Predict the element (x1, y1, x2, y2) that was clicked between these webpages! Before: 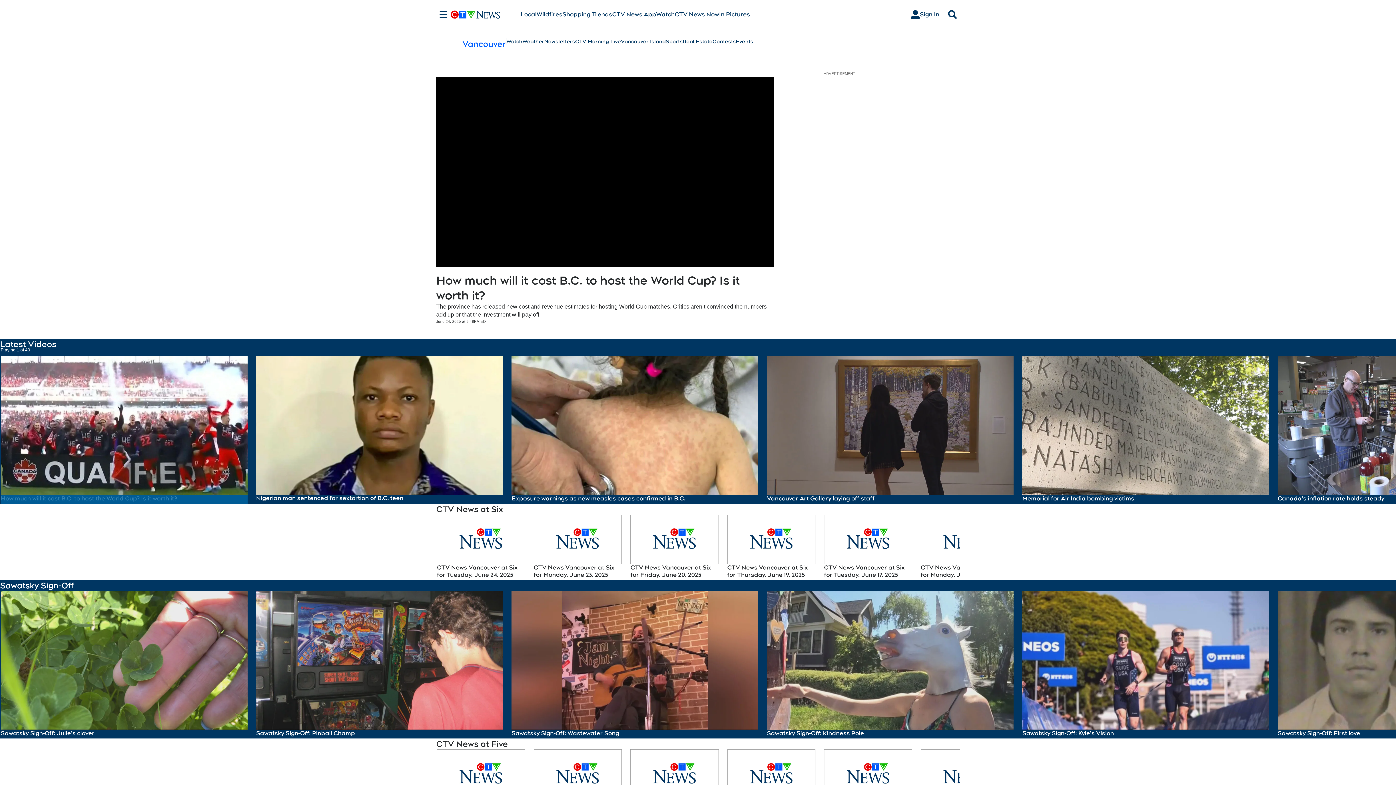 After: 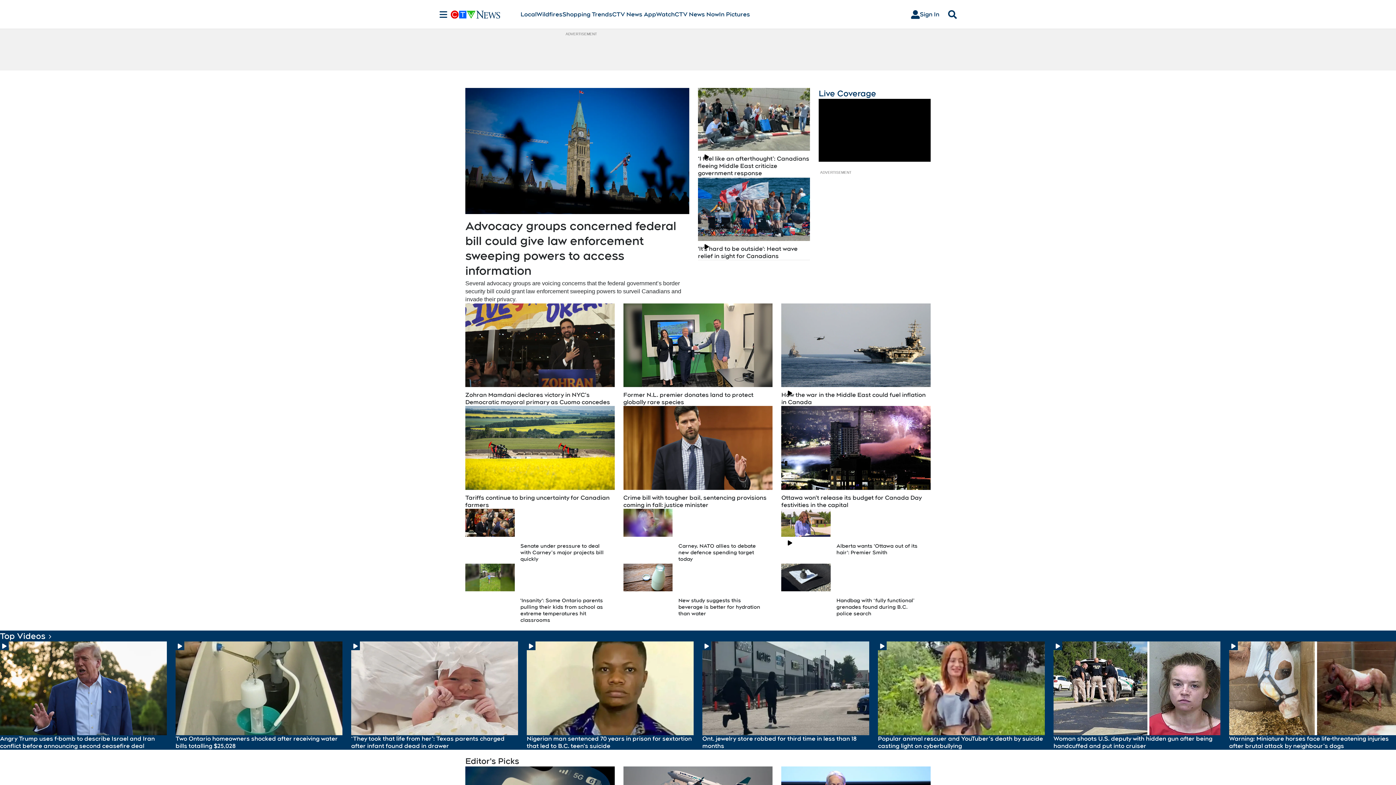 Action: bbox: (450, 10, 520, 18)